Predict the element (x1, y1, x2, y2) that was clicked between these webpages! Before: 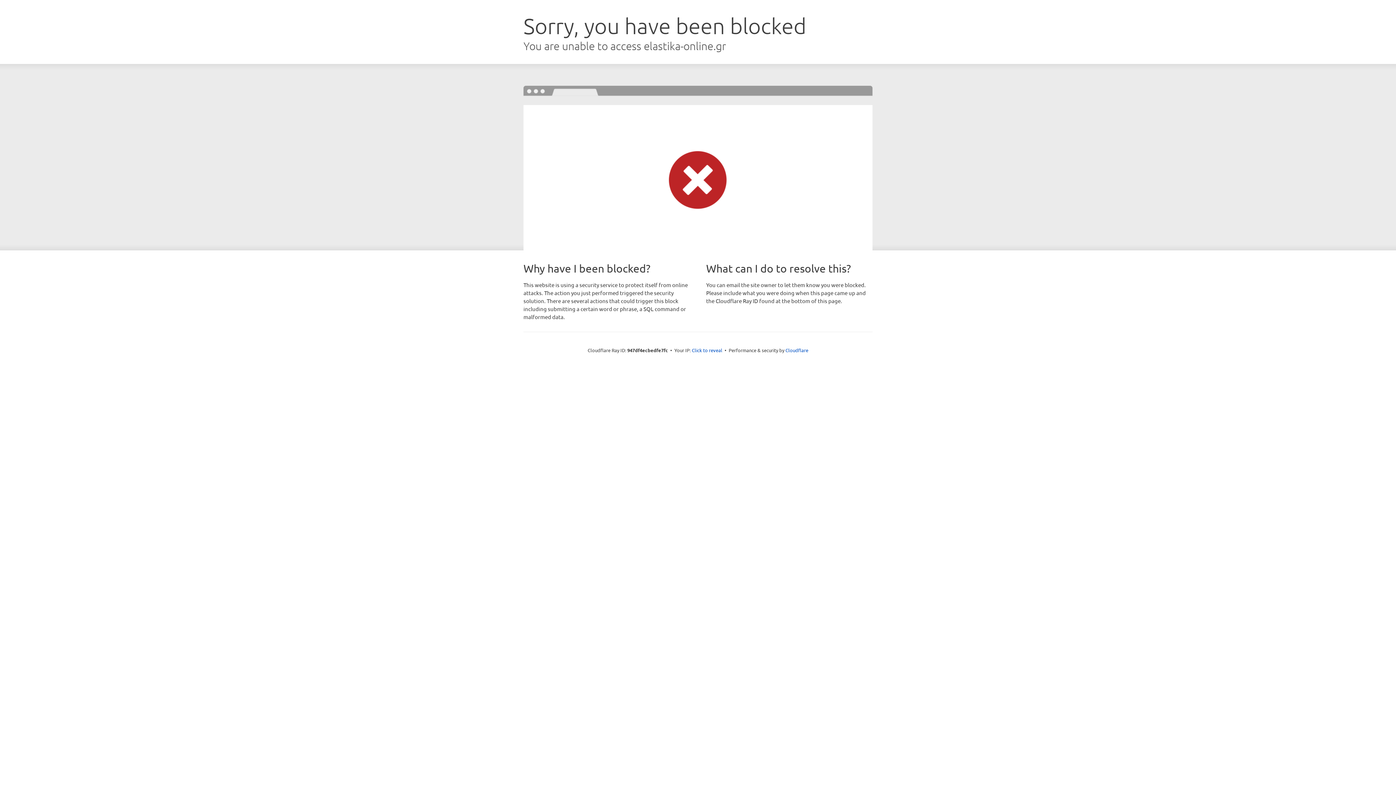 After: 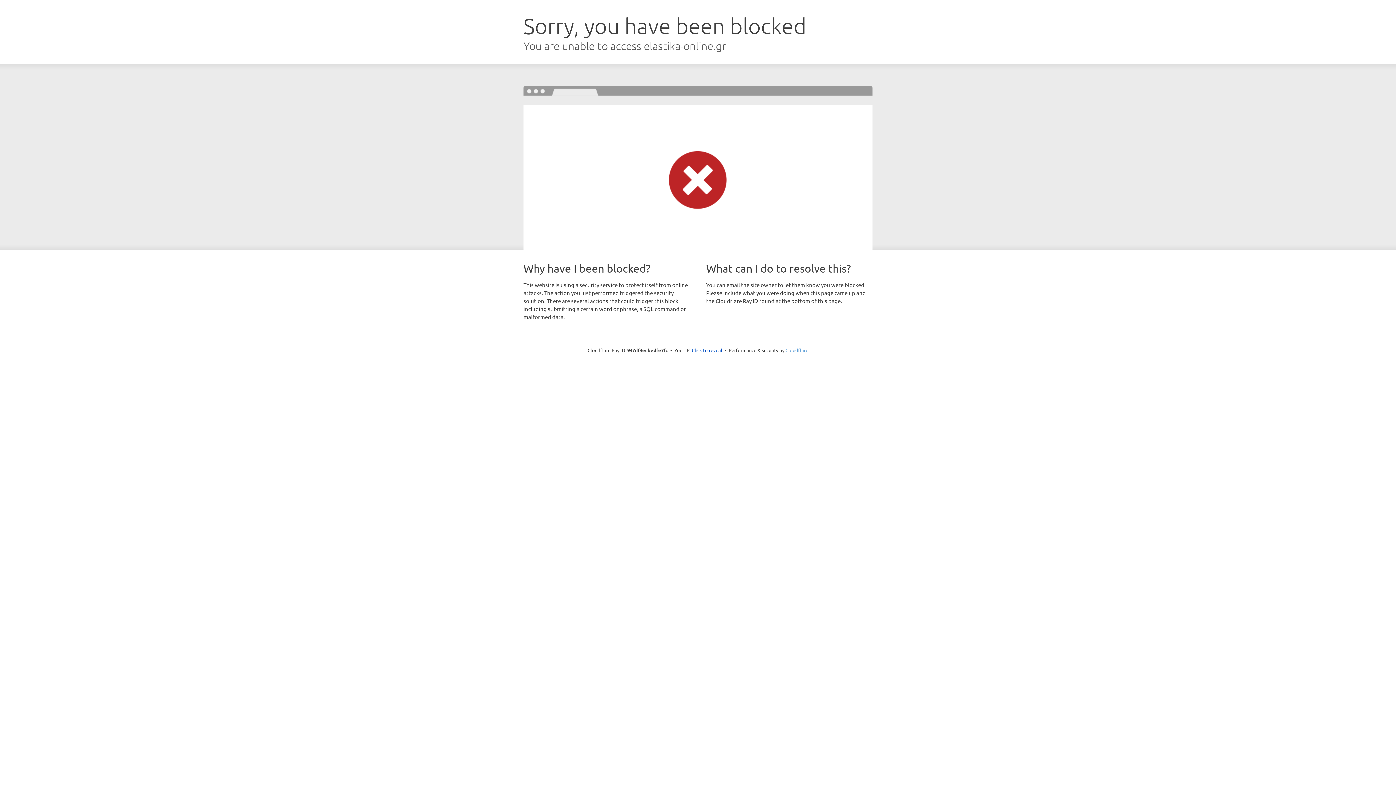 Action: label: Cloudflare bbox: (785, 347, 808, 353)